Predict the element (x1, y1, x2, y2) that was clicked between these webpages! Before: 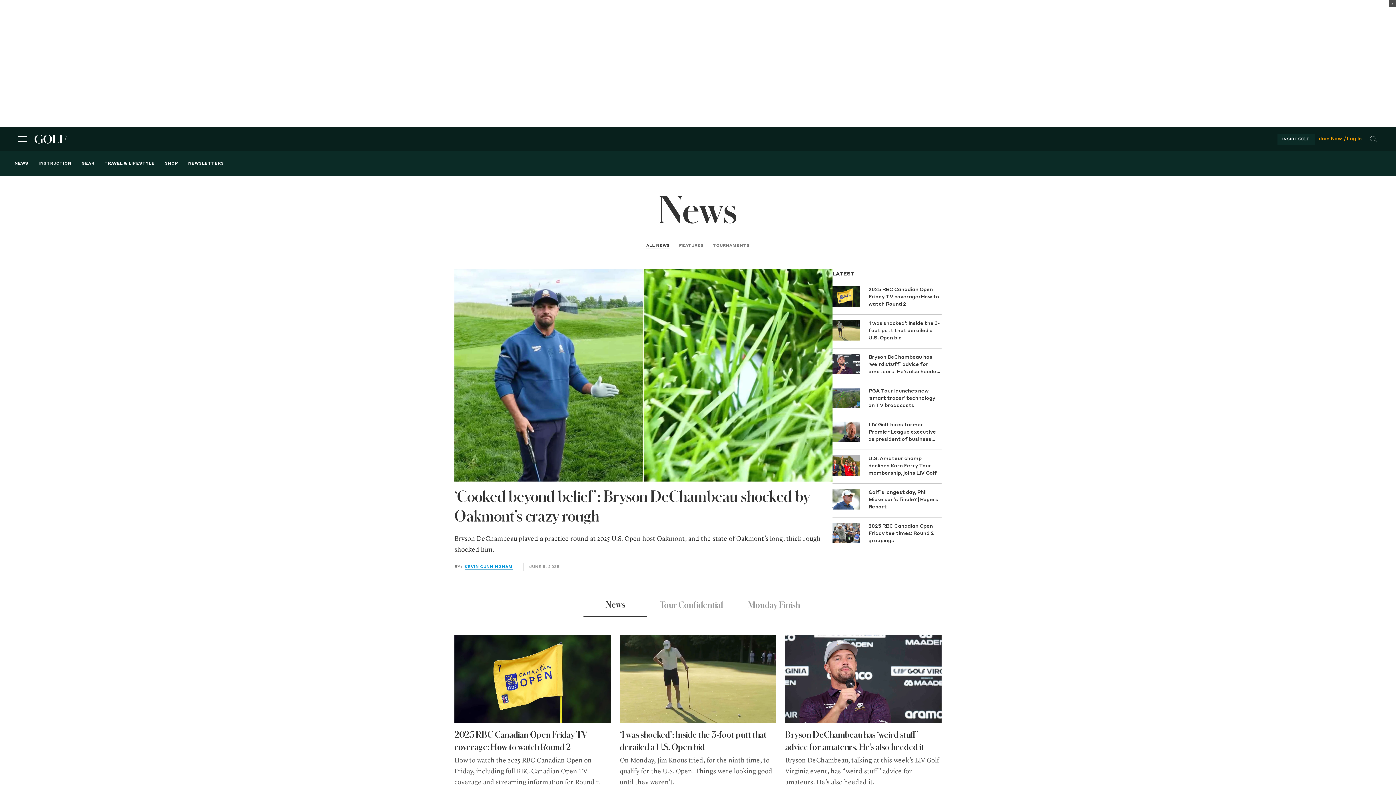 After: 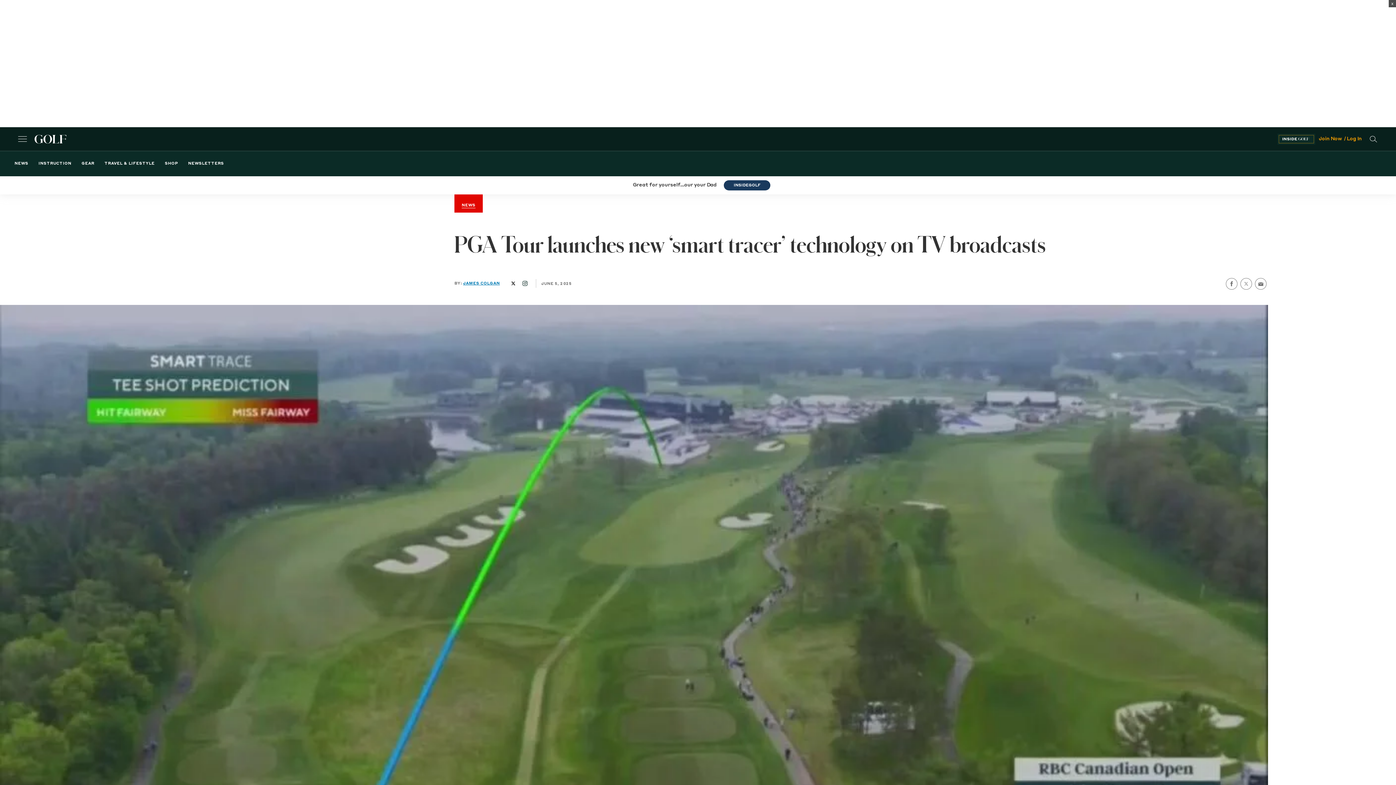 Action: bbox: (832, 388, 860, 408)